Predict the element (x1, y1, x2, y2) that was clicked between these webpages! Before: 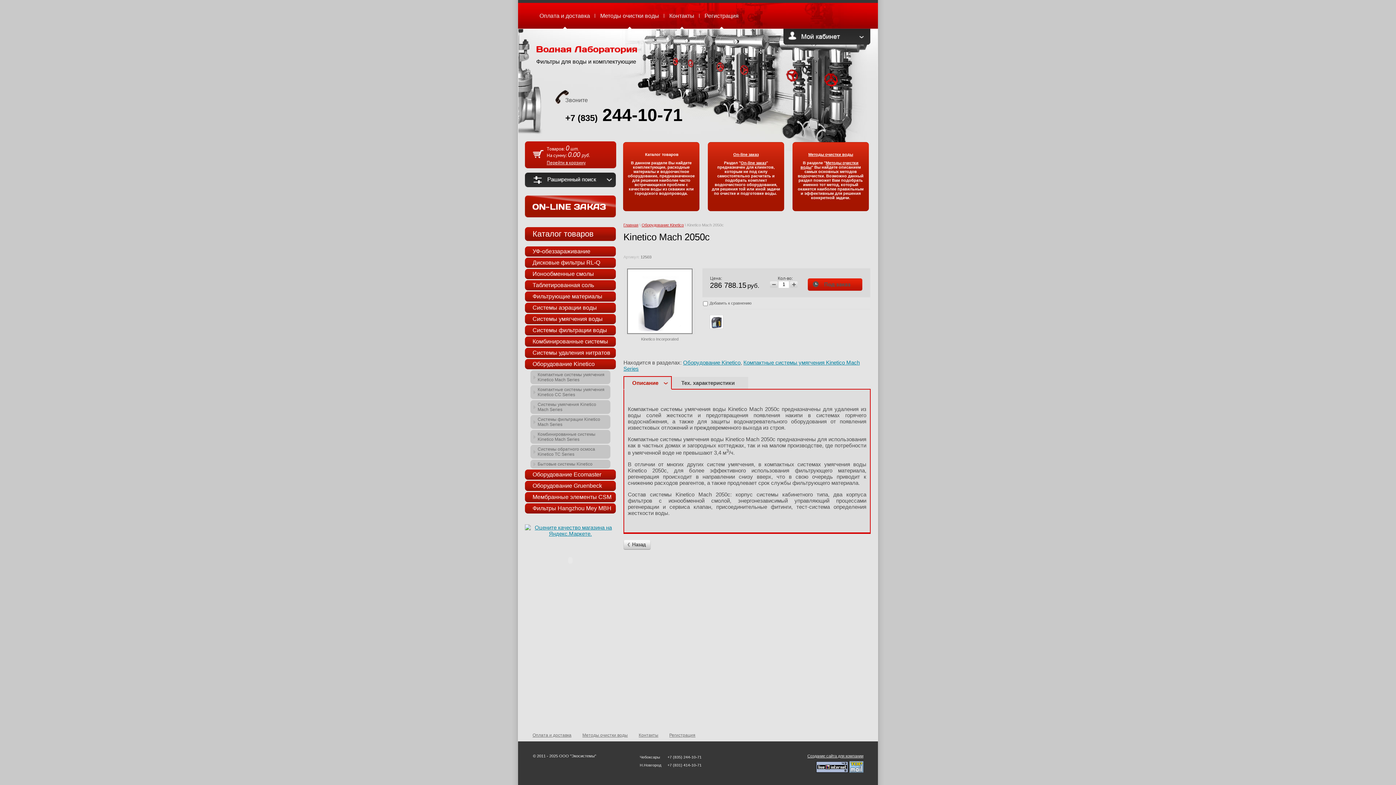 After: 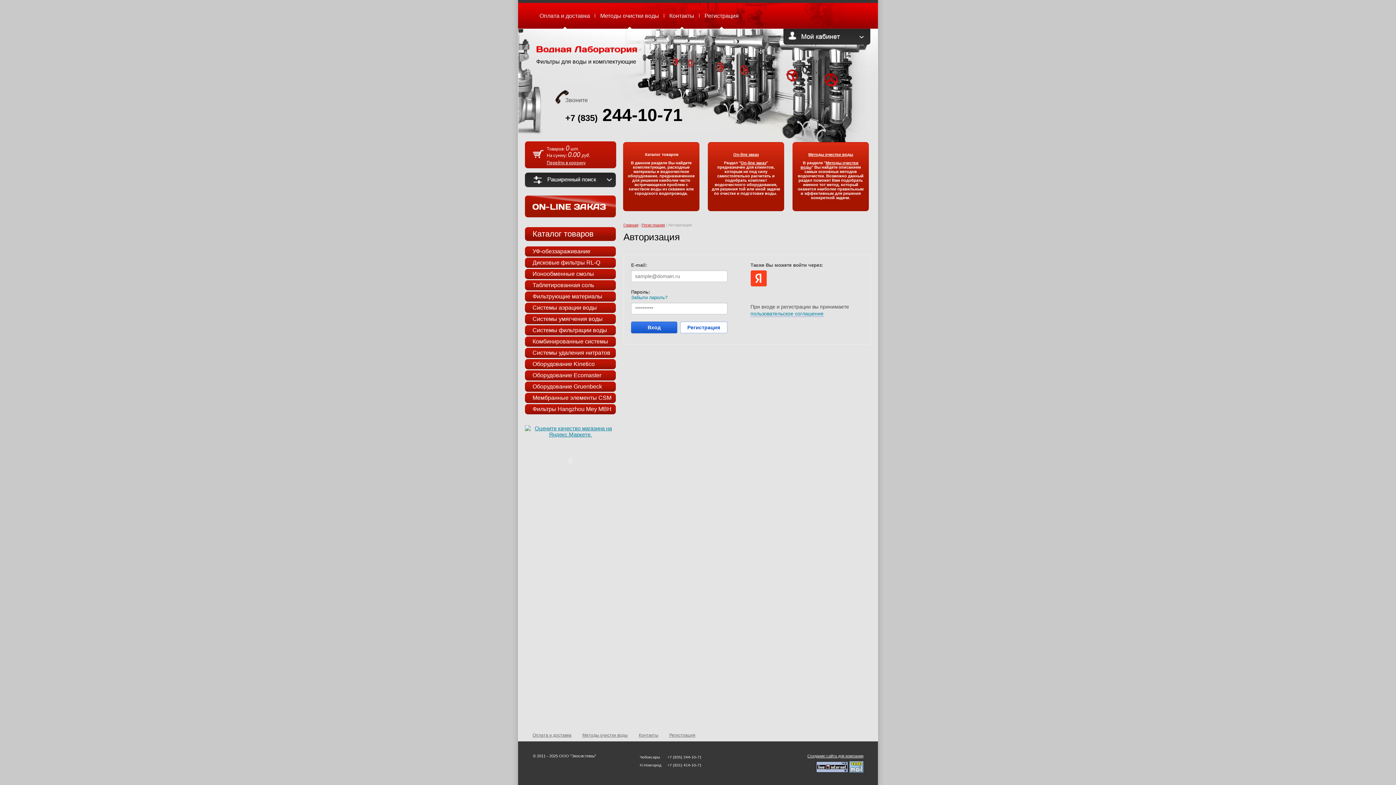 Action: label: Регистрация bbox: (664, 733, 701, 738)